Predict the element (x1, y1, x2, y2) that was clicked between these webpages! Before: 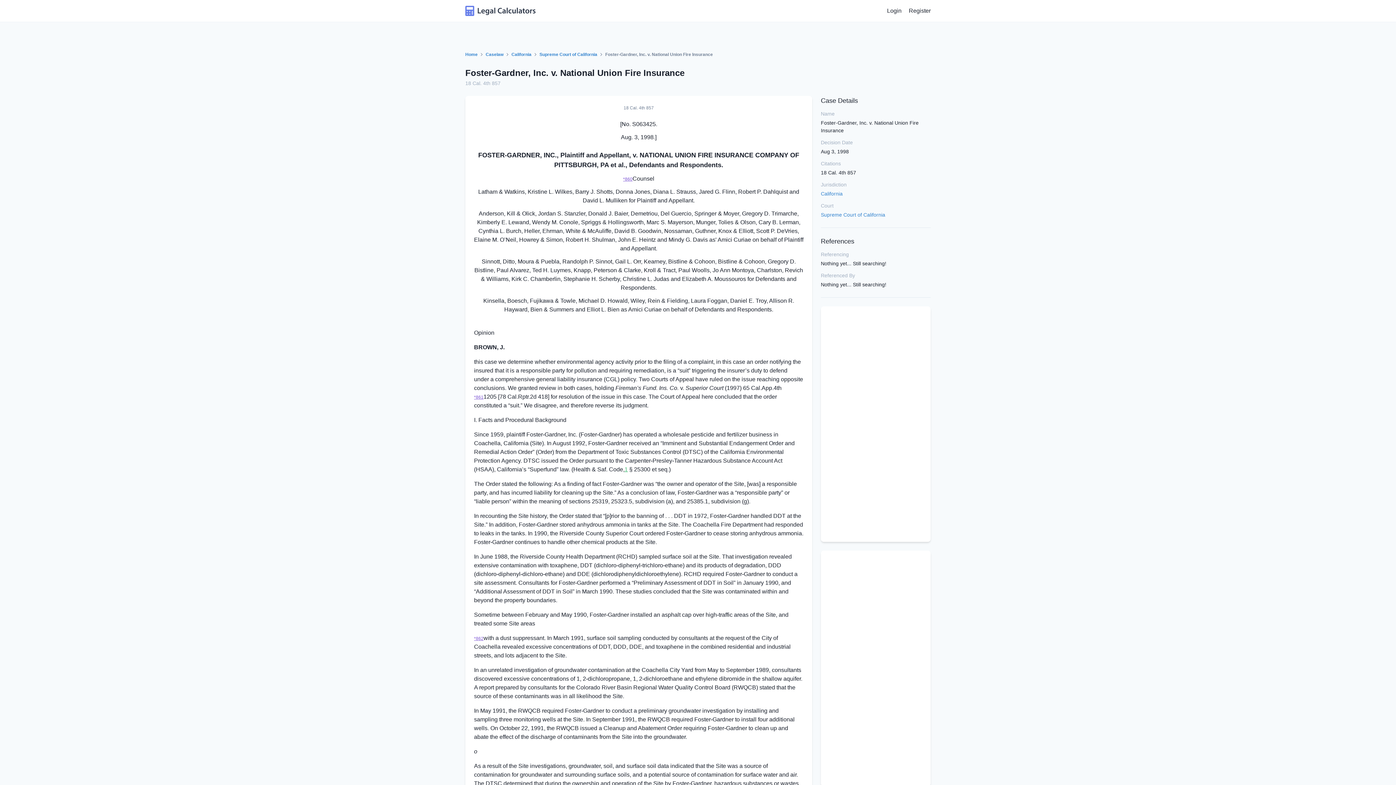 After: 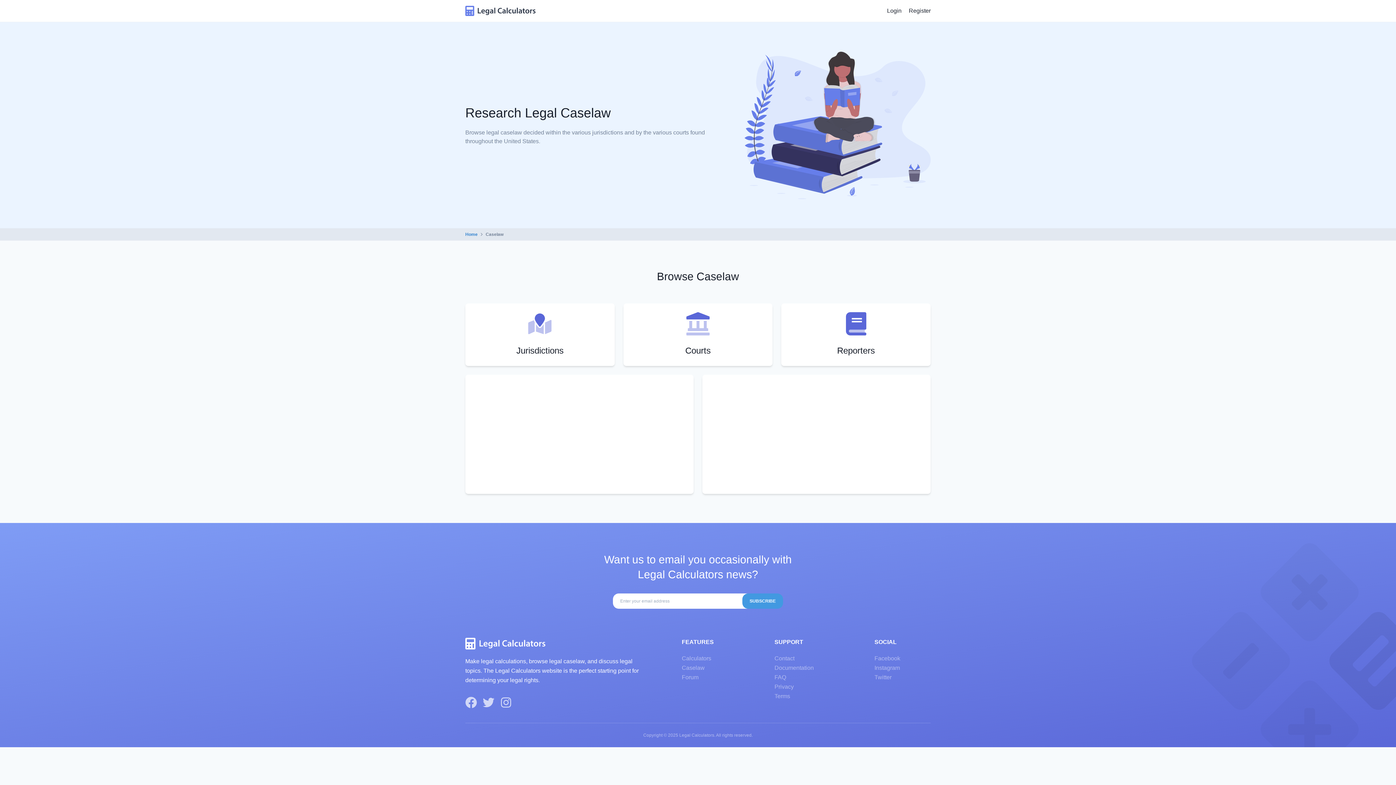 Action: bbox: (485, 51, 503, 57) label: Caselaw